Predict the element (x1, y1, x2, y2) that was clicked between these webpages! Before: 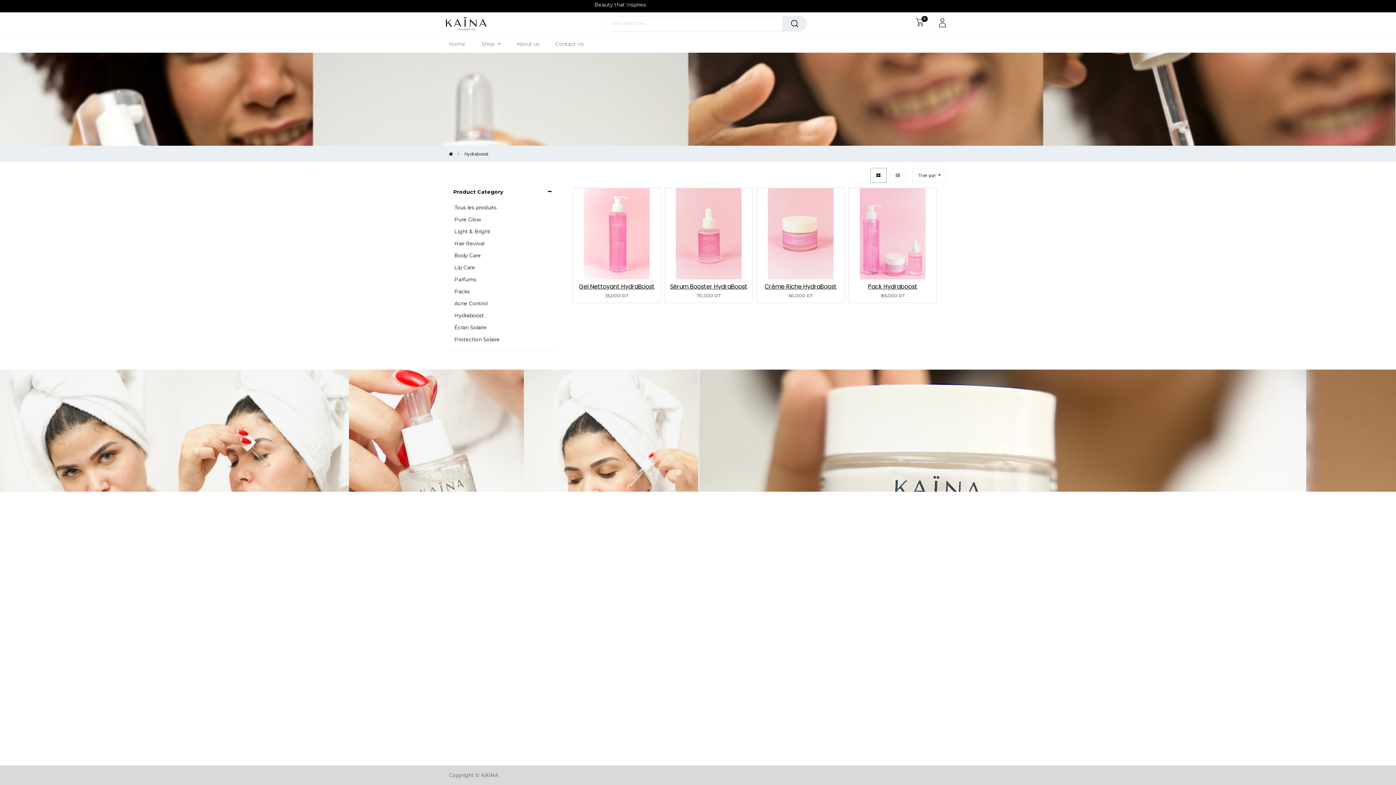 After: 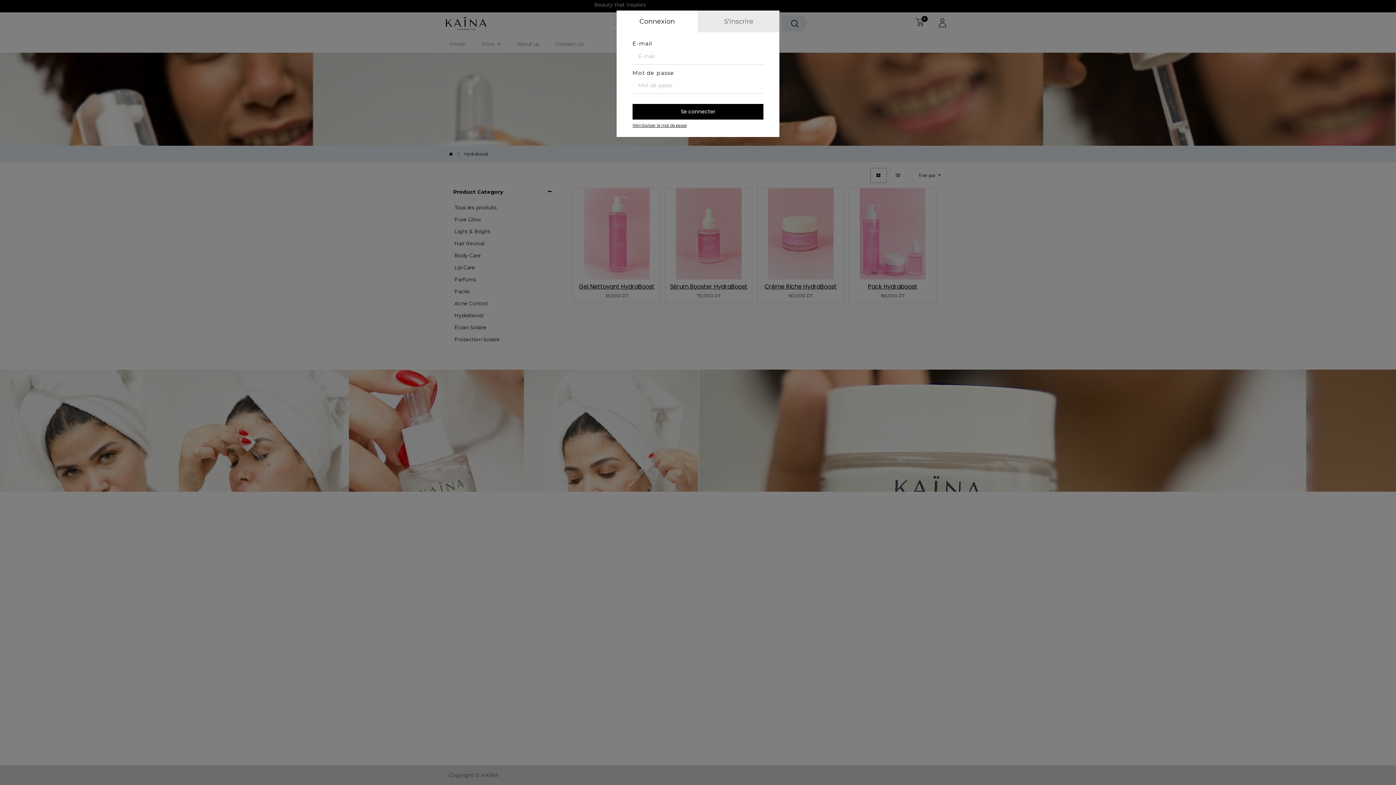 Action: bbox: (939, 19, 946, 25)